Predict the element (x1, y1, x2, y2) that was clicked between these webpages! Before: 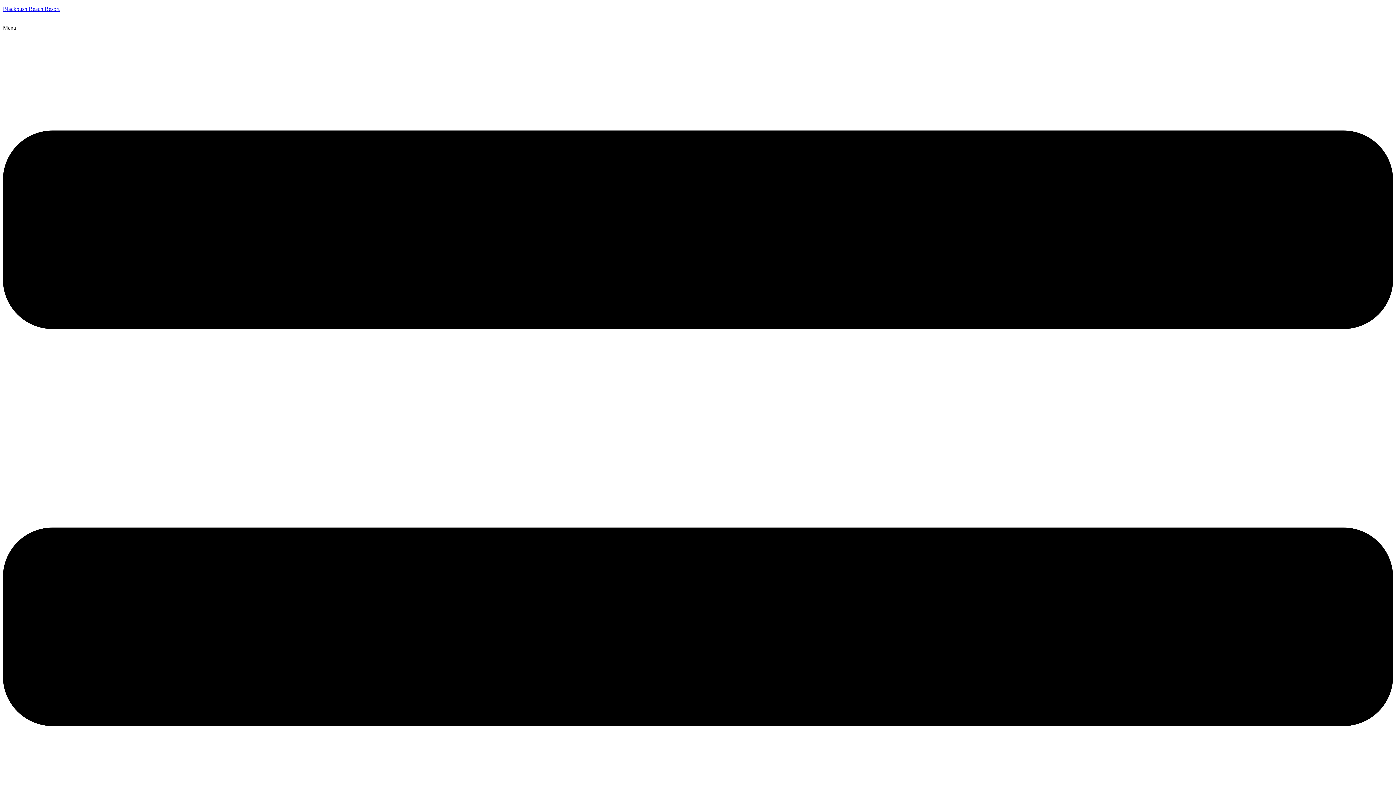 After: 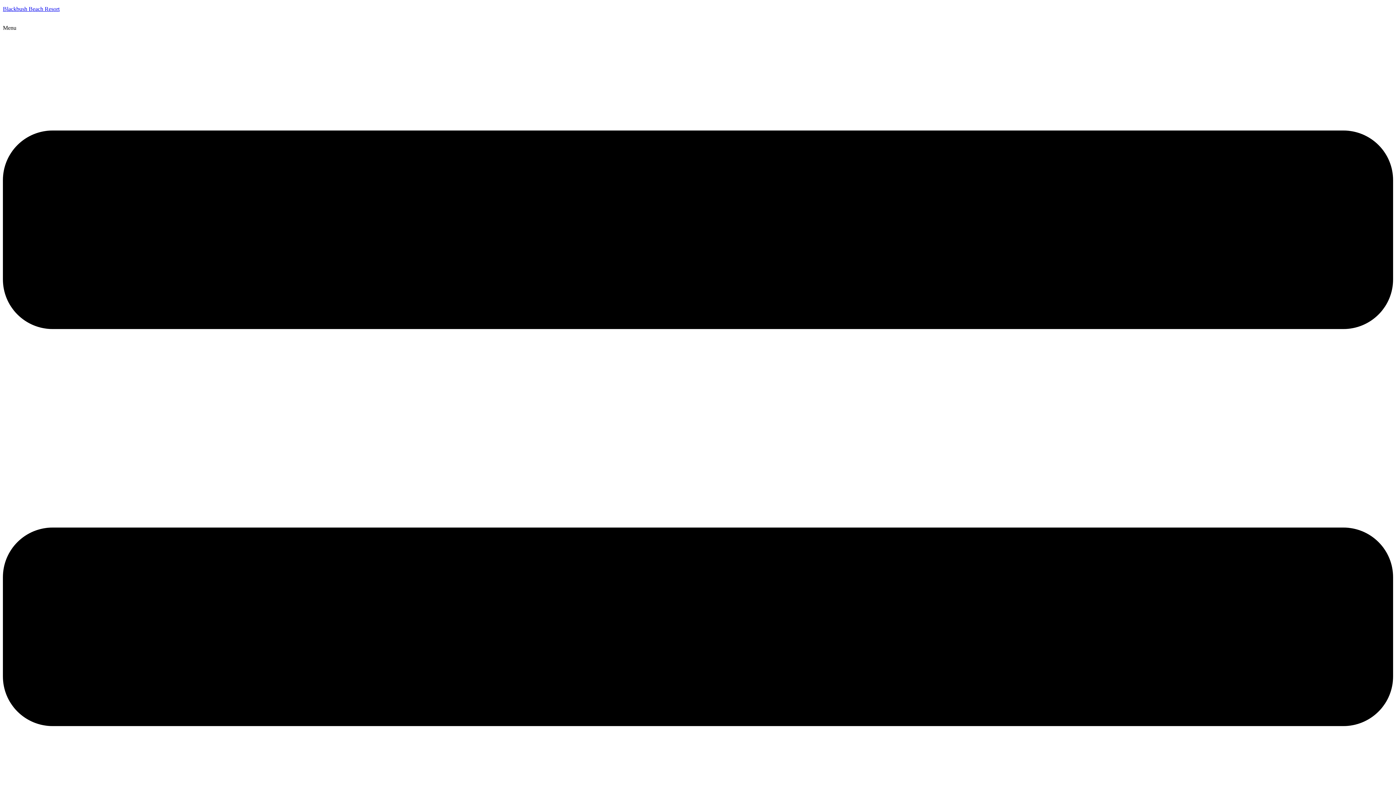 Action: label: Blackbush Beach Resort bbox: (2, 5, 59, 12)